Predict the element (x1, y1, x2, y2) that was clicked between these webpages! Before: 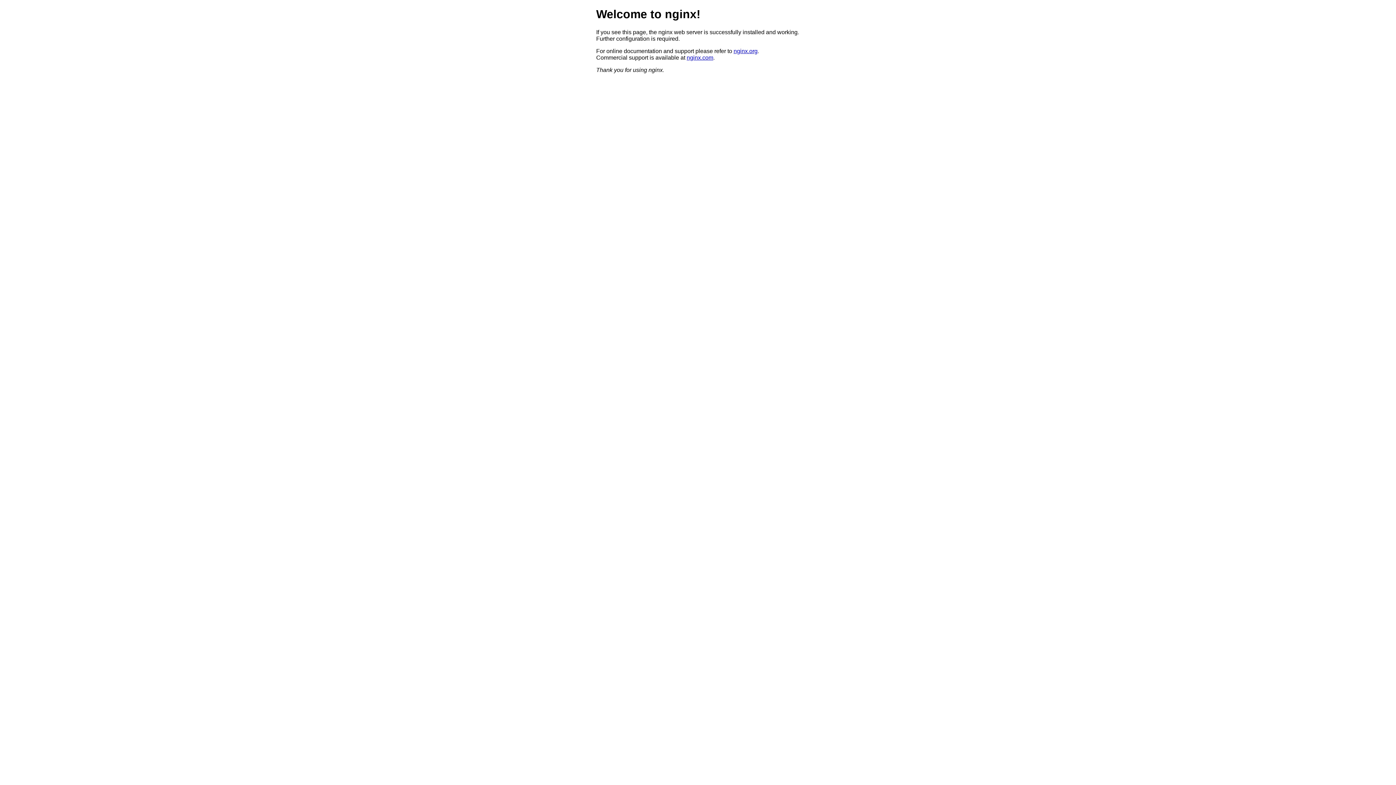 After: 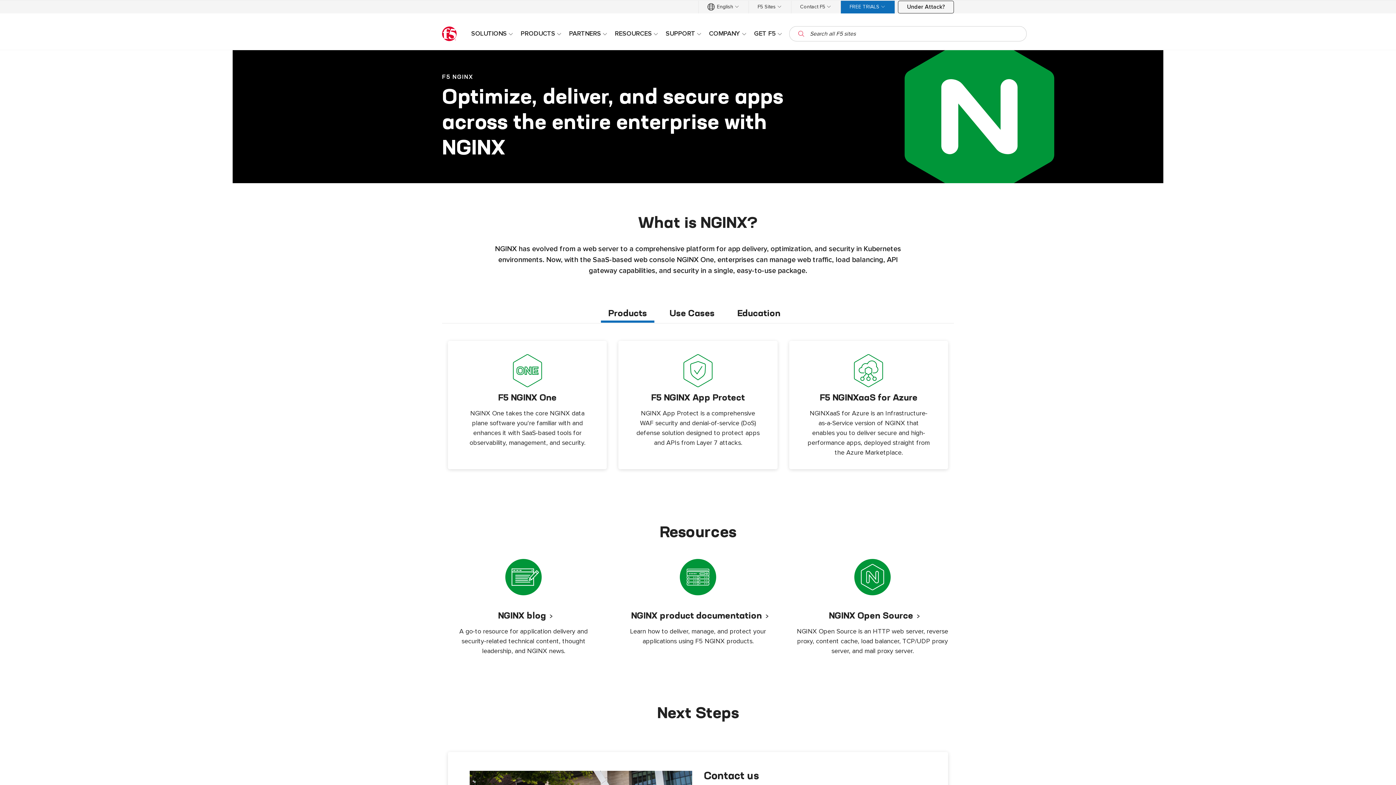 Action: bbox: (686, 54, 713, 60) label: nginx.com